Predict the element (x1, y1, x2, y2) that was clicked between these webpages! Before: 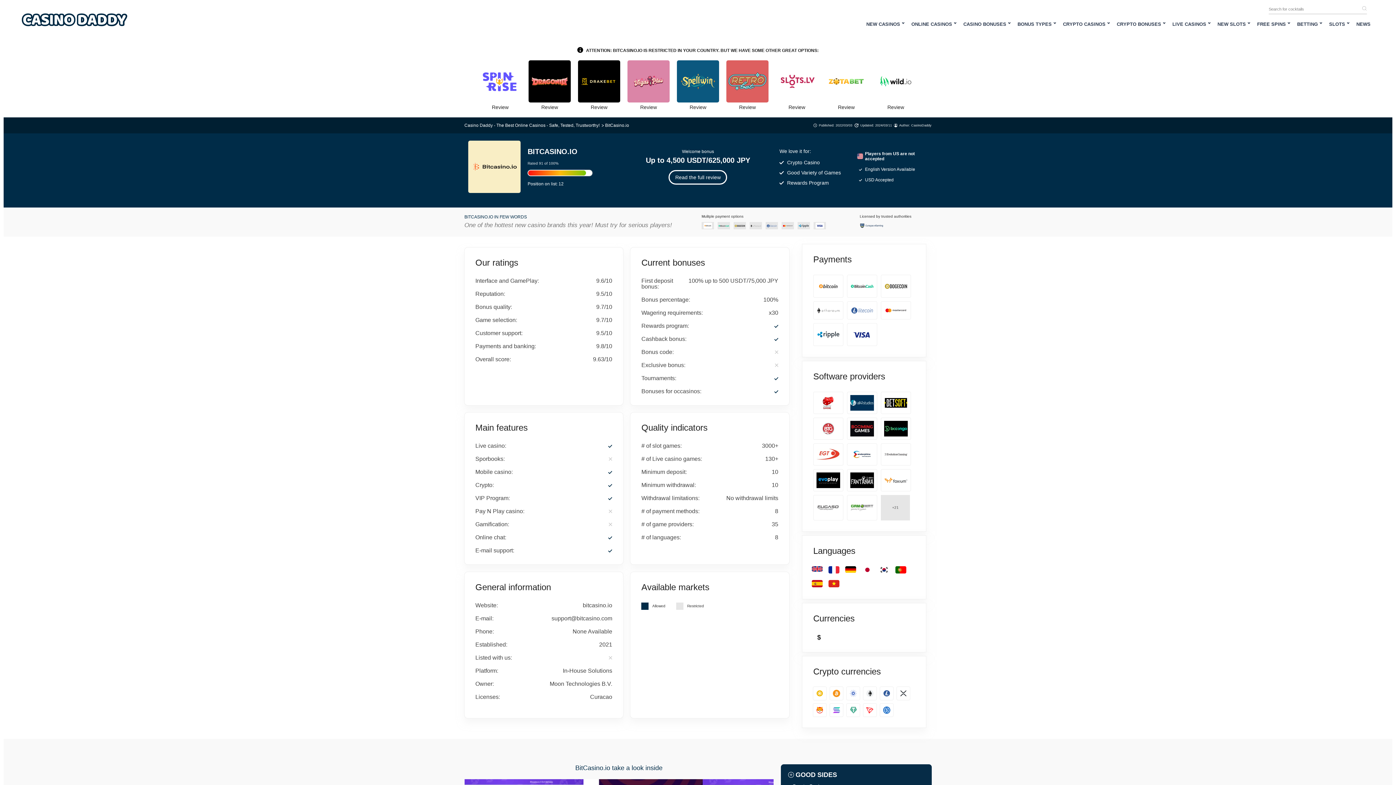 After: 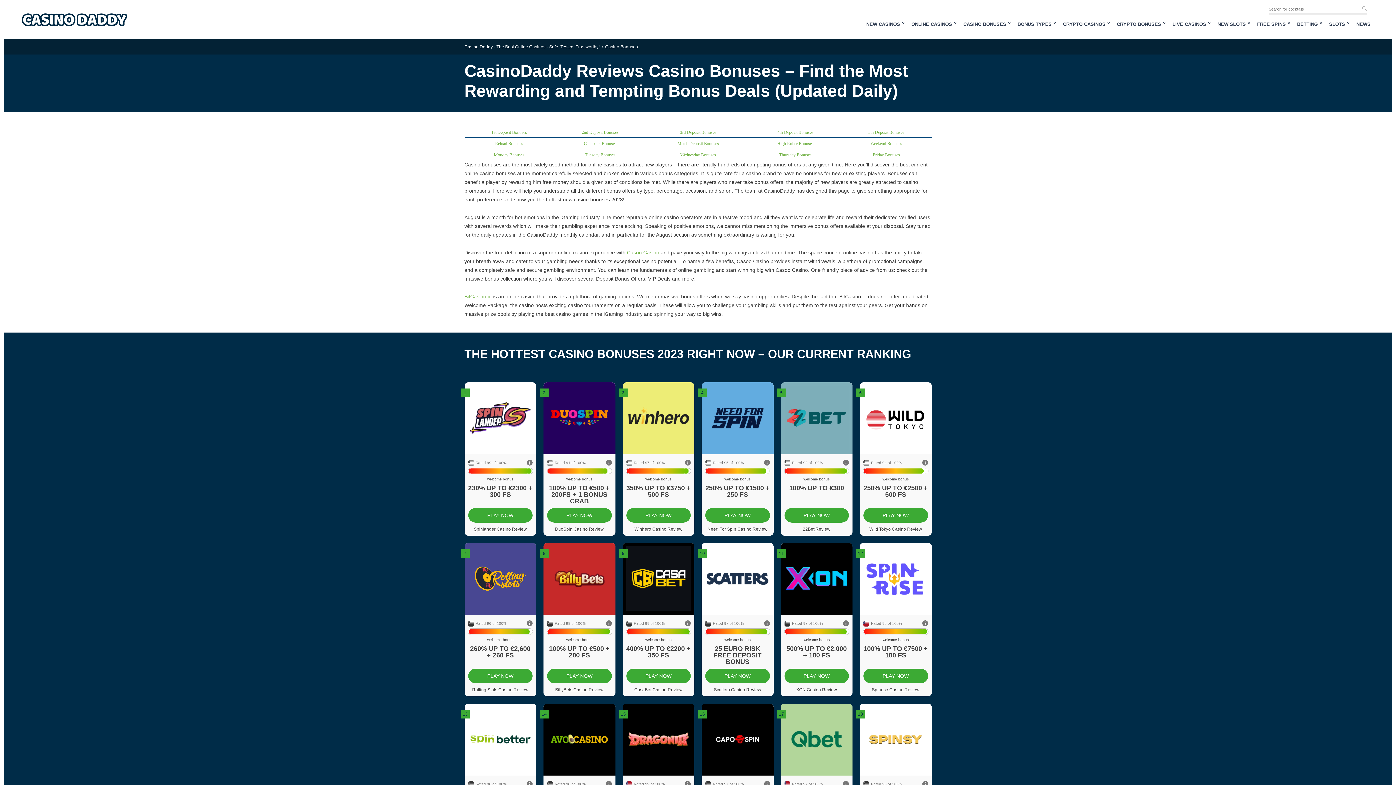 Action: bbox: (960, 18, 1014, 30) label: CASINO BONUSES